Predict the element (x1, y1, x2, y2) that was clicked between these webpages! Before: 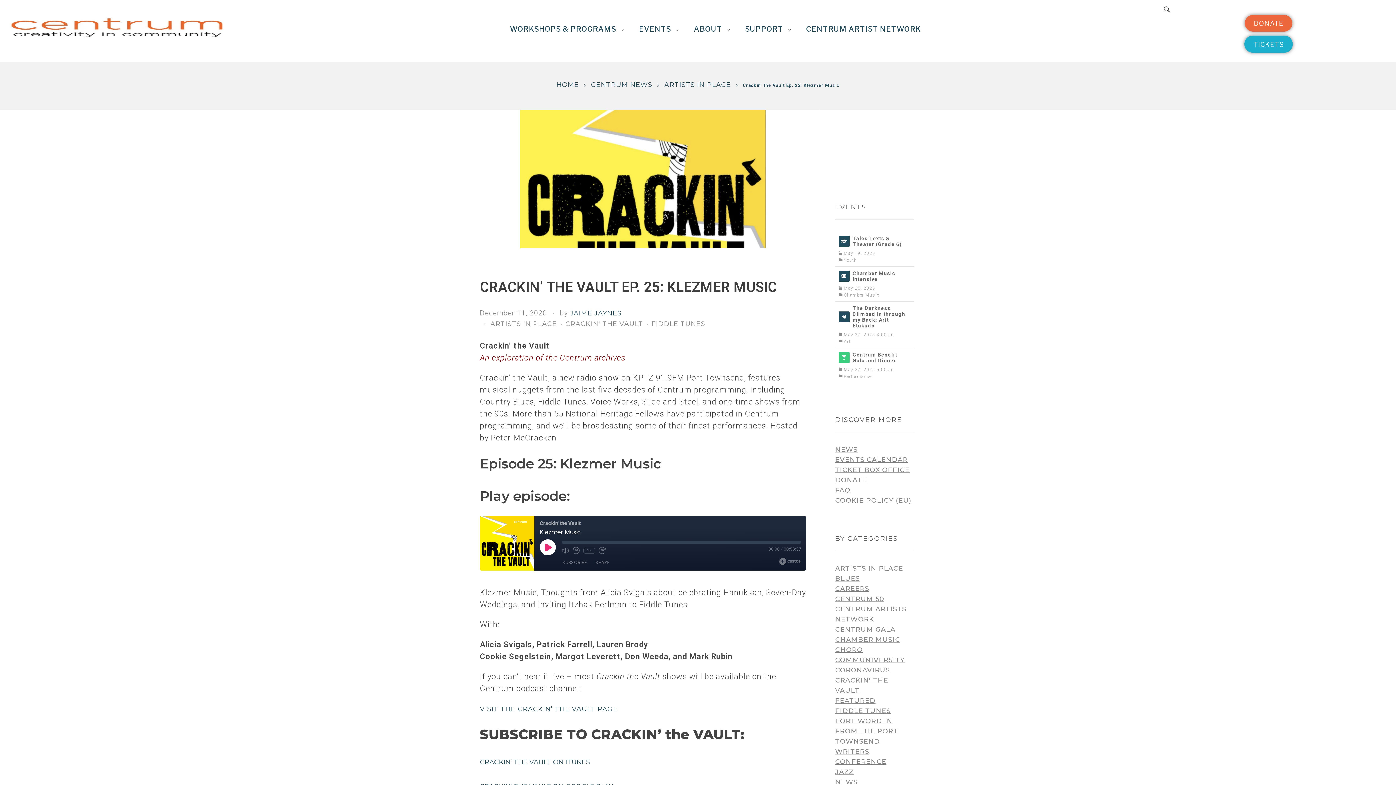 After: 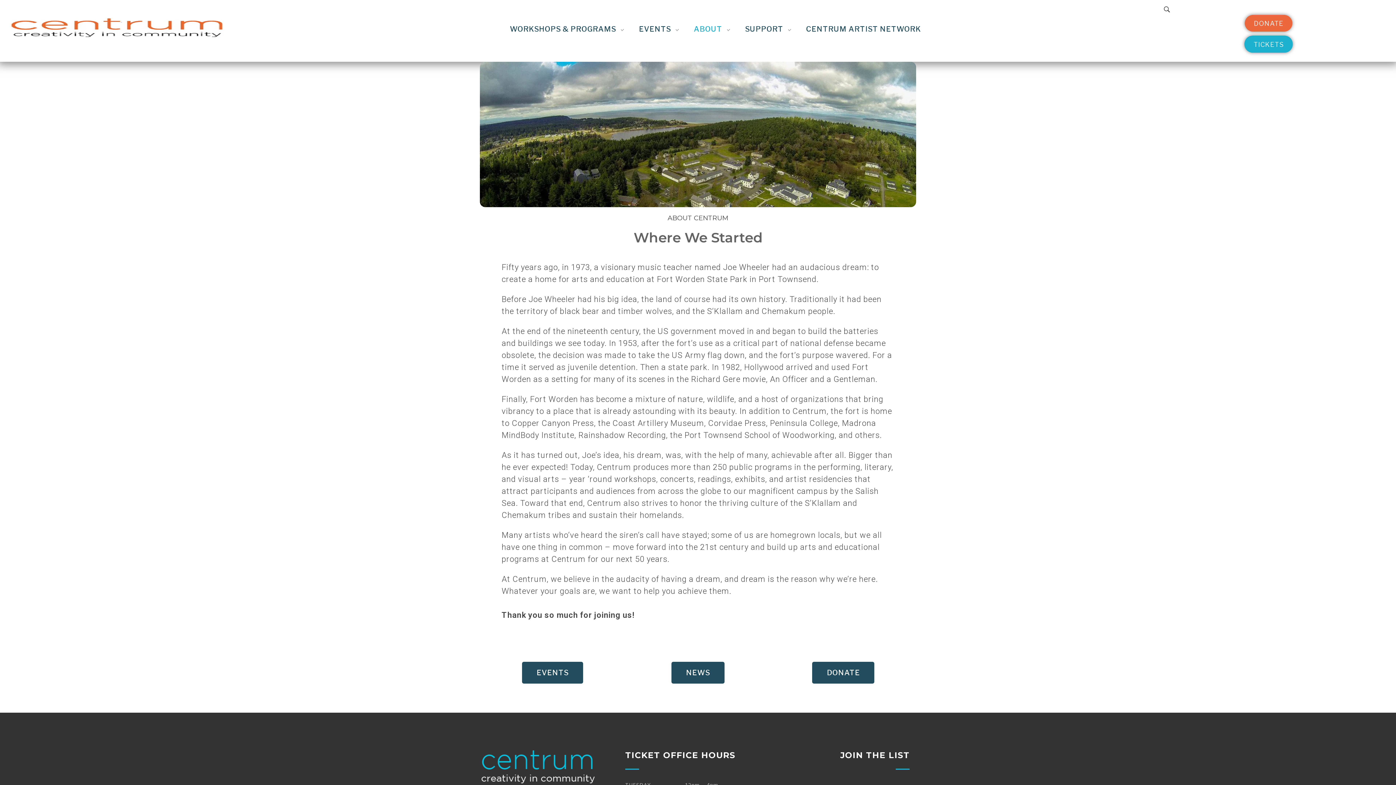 Action: bbox: (686, 23, 737, 38) label: ABOUT 